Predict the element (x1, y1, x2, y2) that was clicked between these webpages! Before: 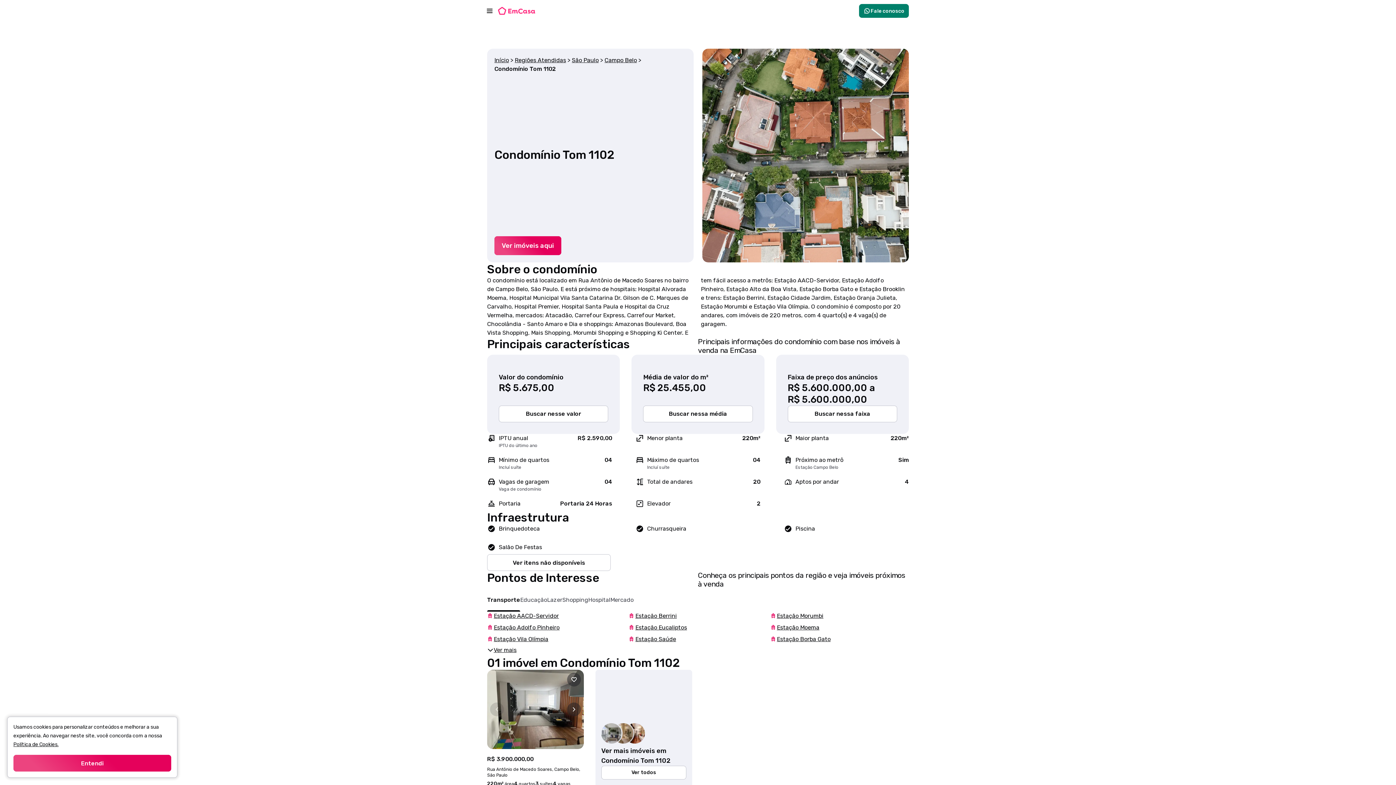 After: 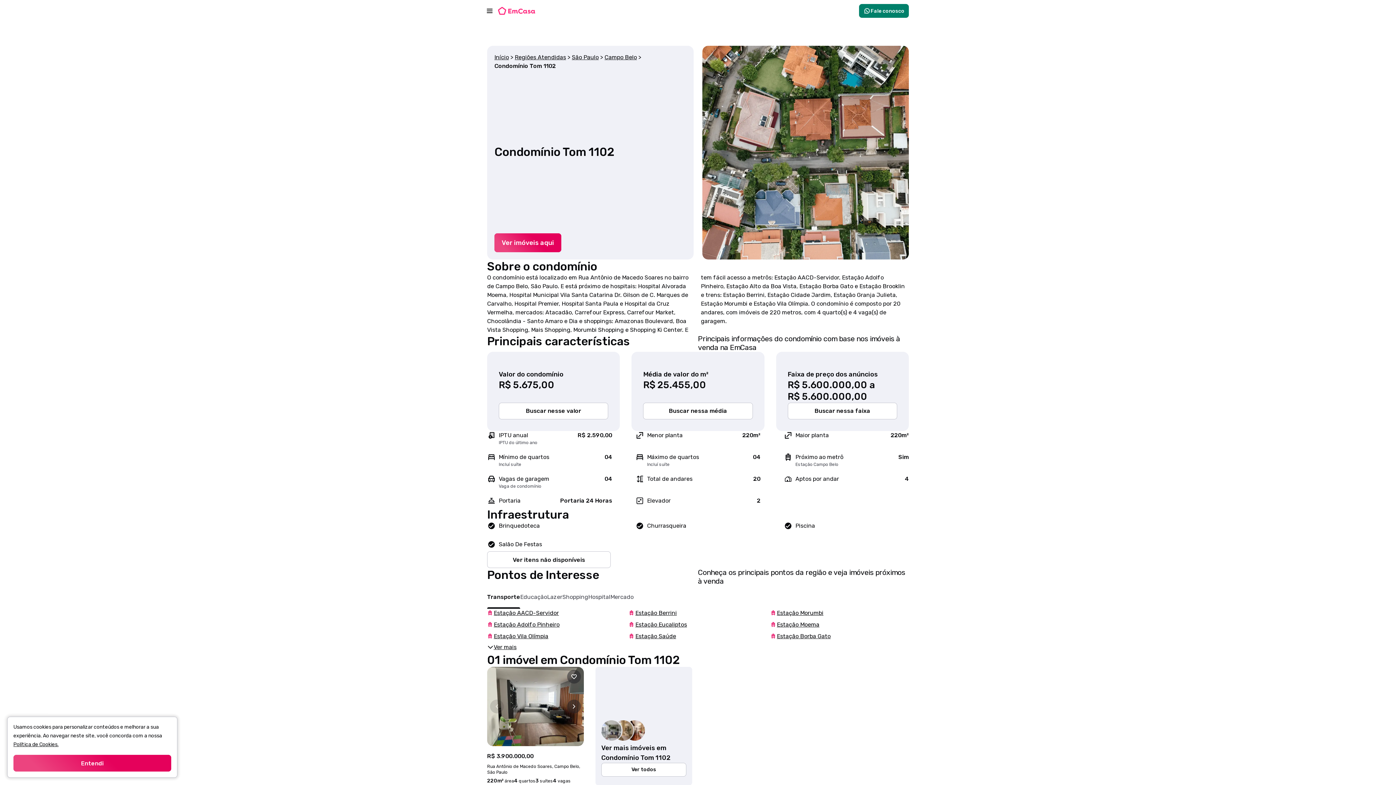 Action: bbox: (487, 749, 584, 788) label: R$ 3.900.000,00

Rua Antônio de Macedo Soares, Campo Belo, São Paulo

220m² área

4 quartos

3 suítes

4 vagas